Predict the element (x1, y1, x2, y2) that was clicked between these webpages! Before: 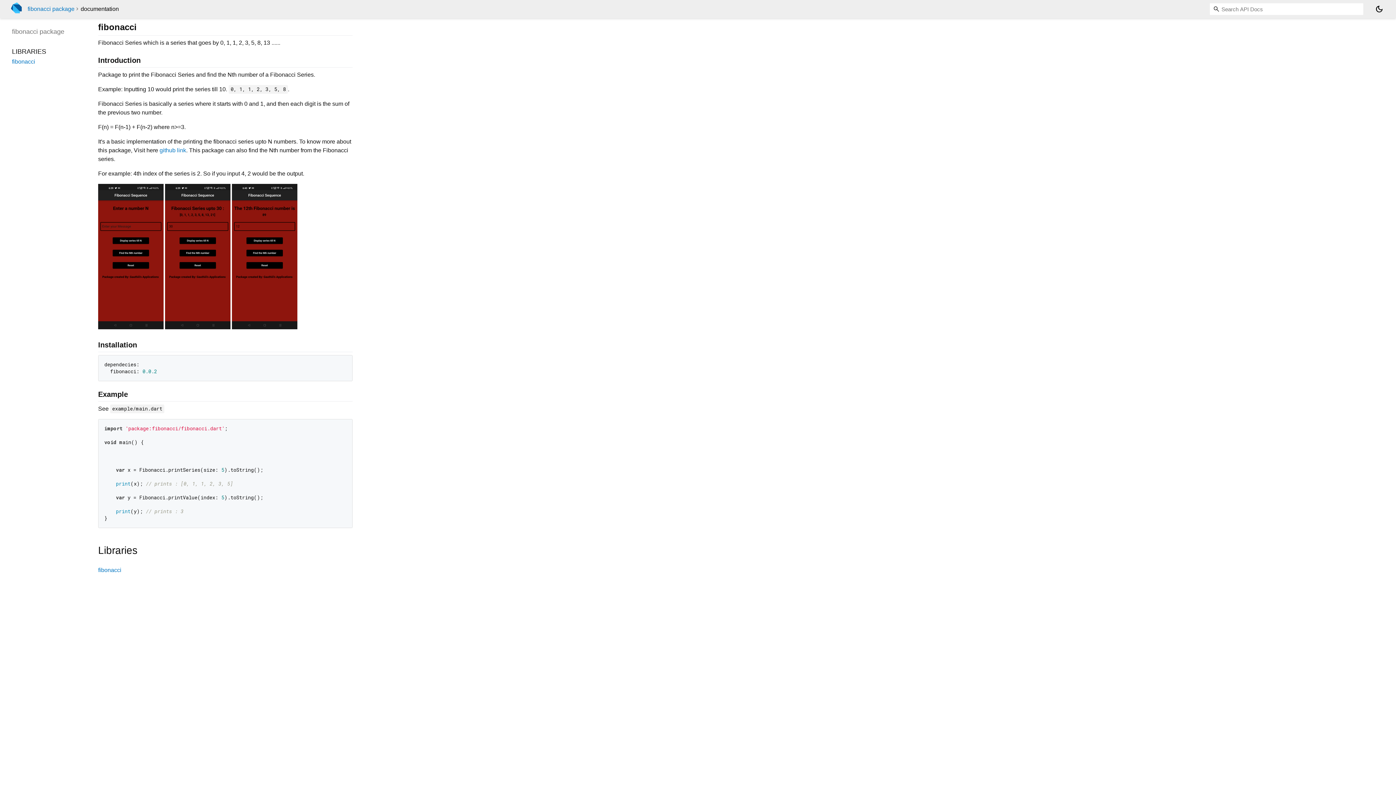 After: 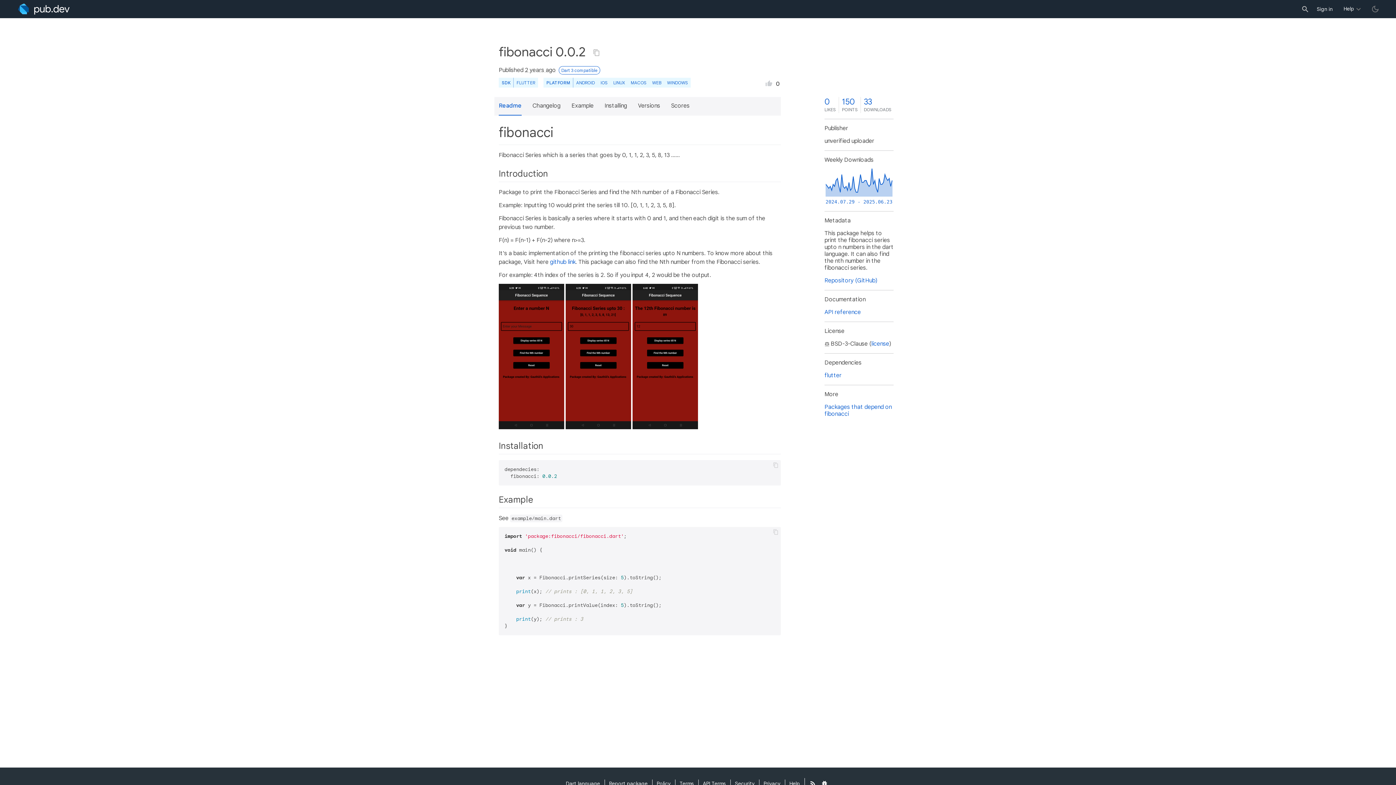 Action: label: fibonacci package bbox: (27, 5, 74, 12)